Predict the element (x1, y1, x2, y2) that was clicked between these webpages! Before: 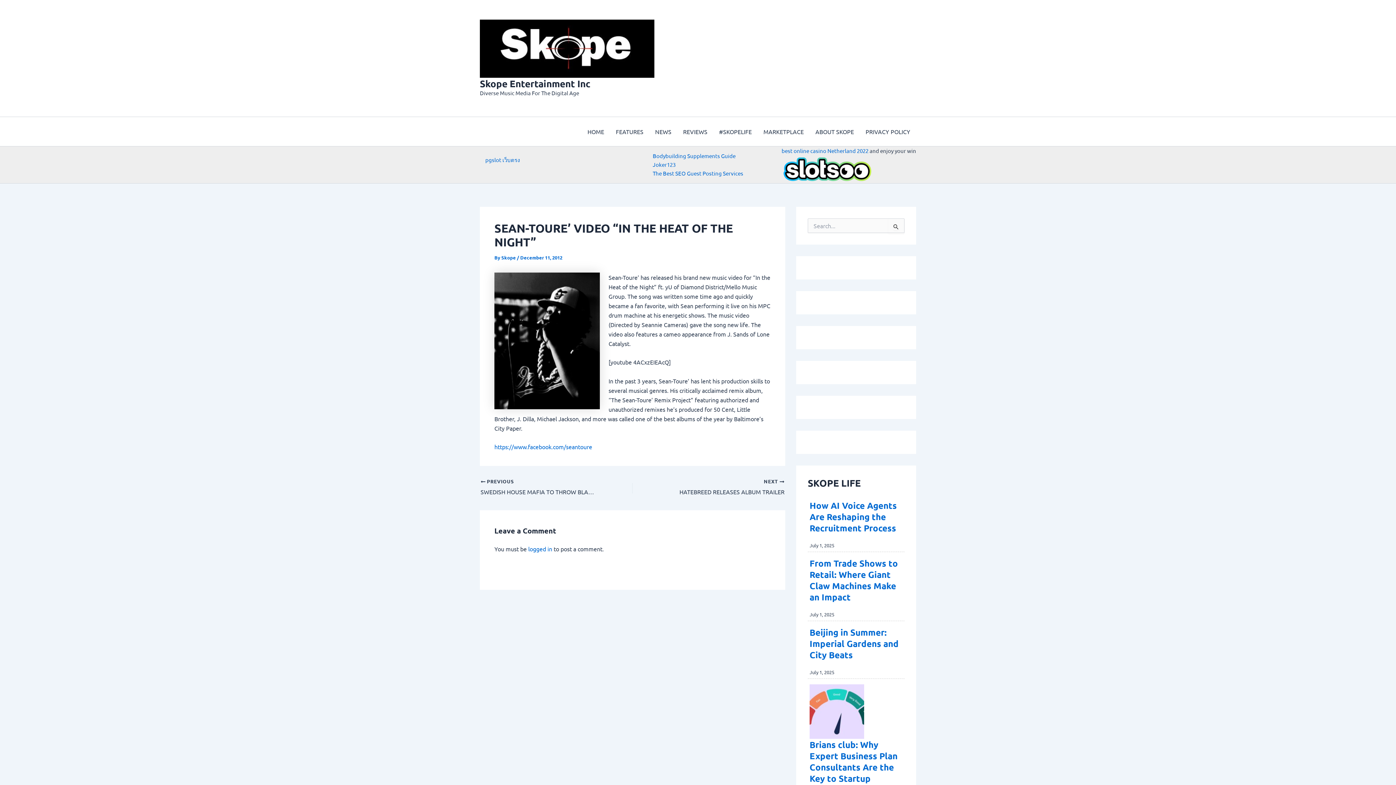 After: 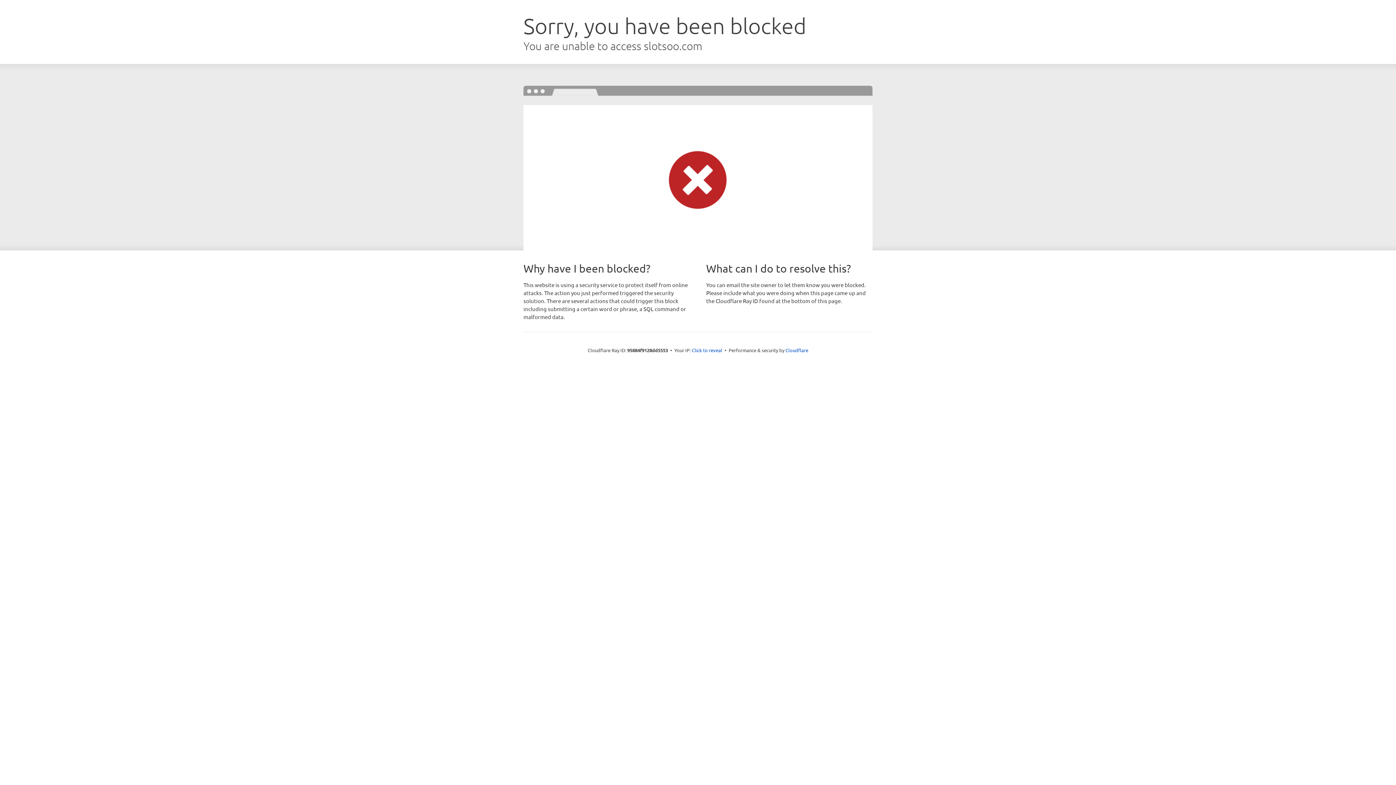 Action: bbox: (781, 164, 872, 171)